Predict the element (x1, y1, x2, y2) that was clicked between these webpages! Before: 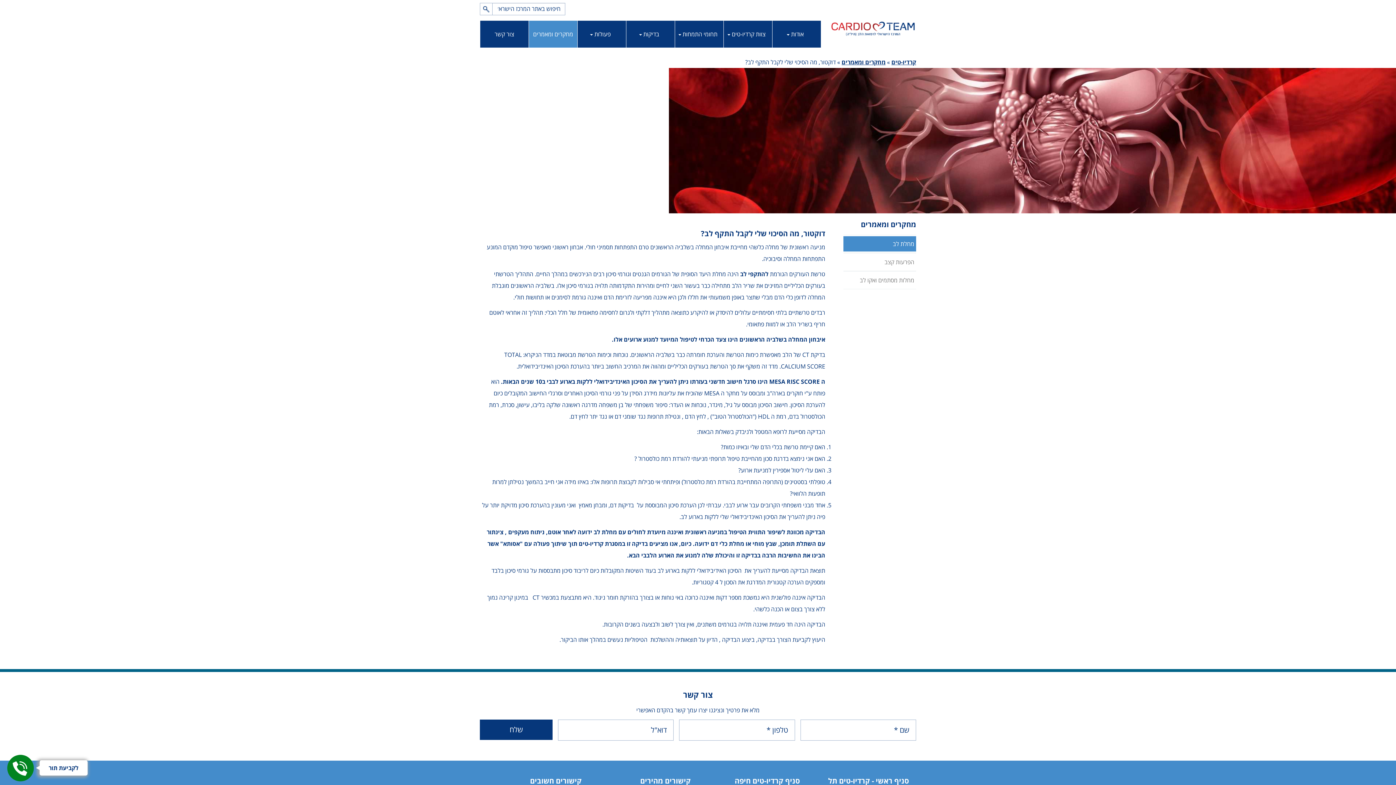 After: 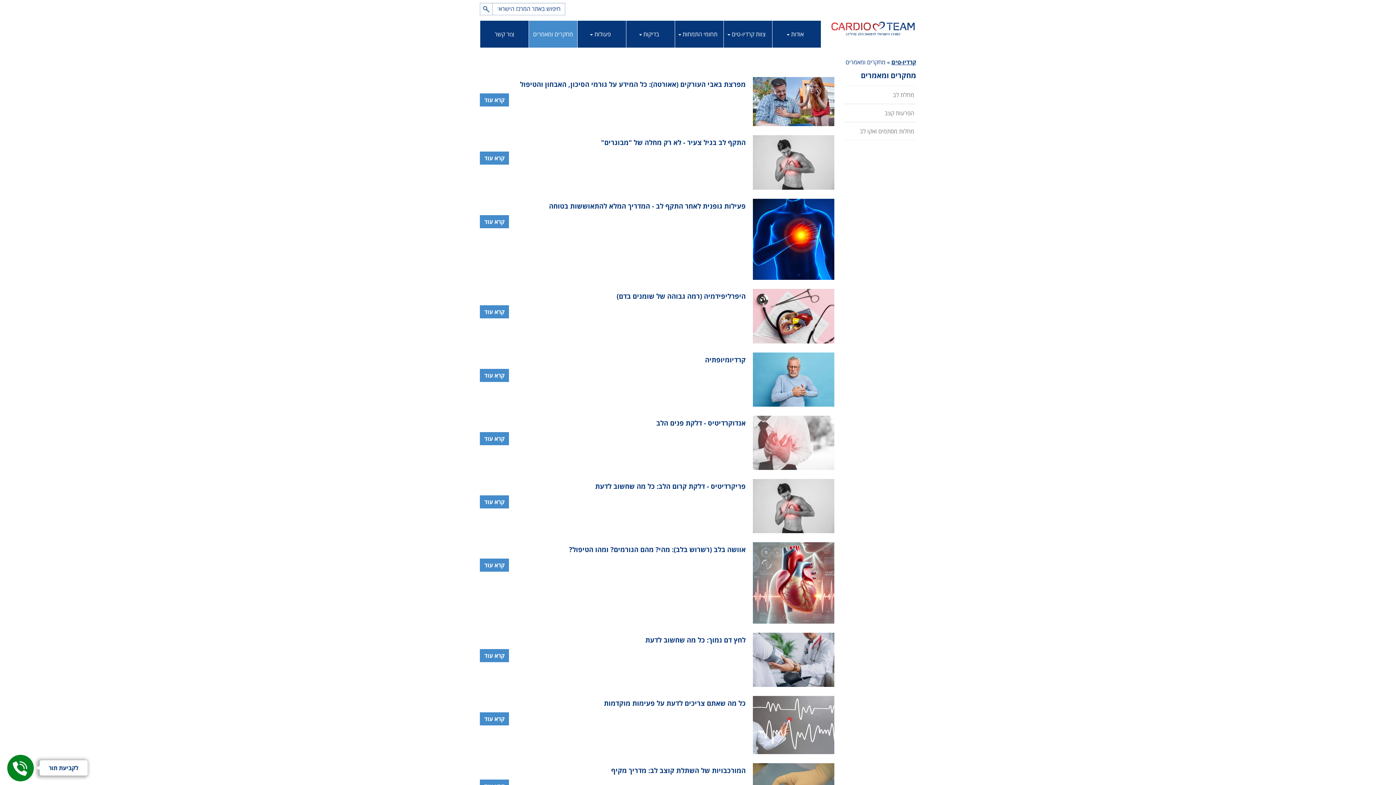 Action: bbox: (841, 58, 885, 66) label: מחקרים ומאמרים